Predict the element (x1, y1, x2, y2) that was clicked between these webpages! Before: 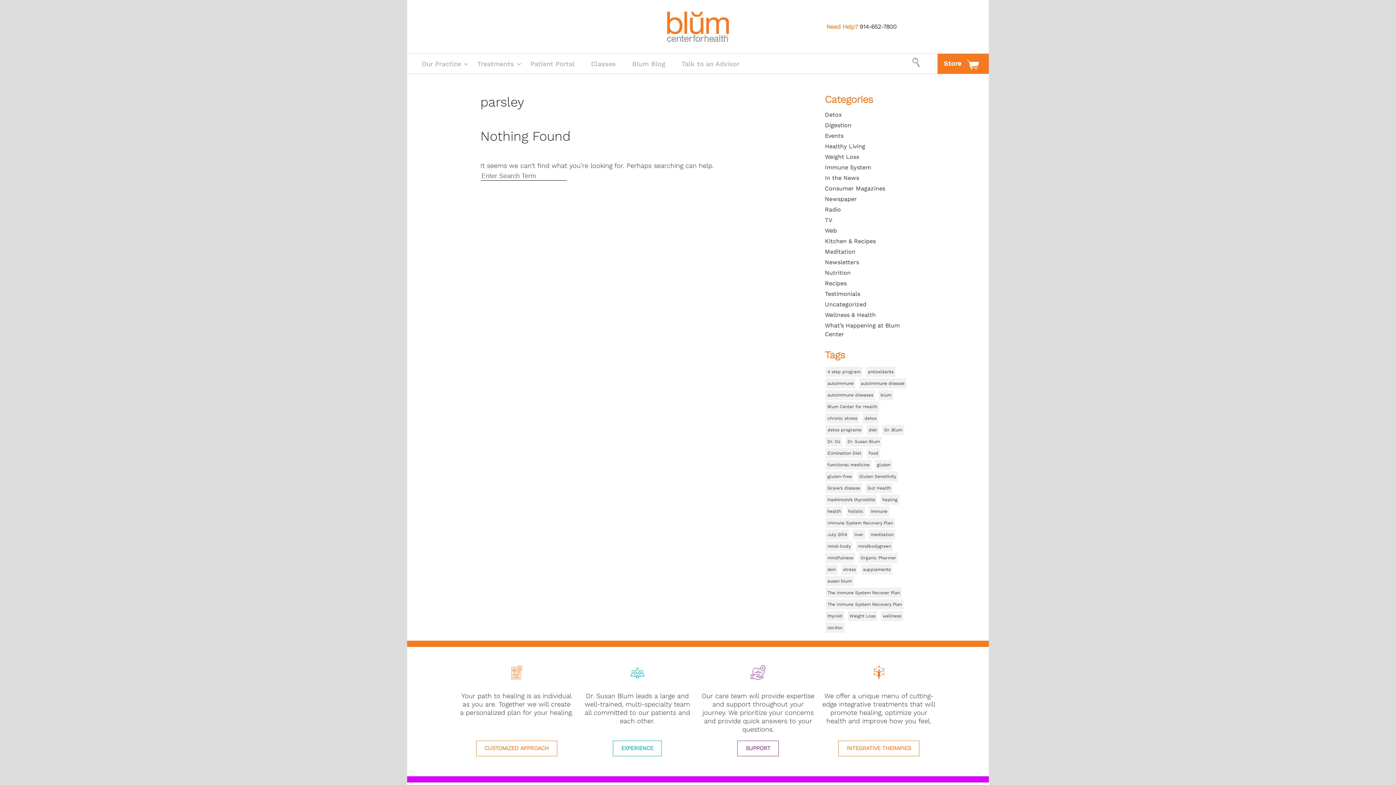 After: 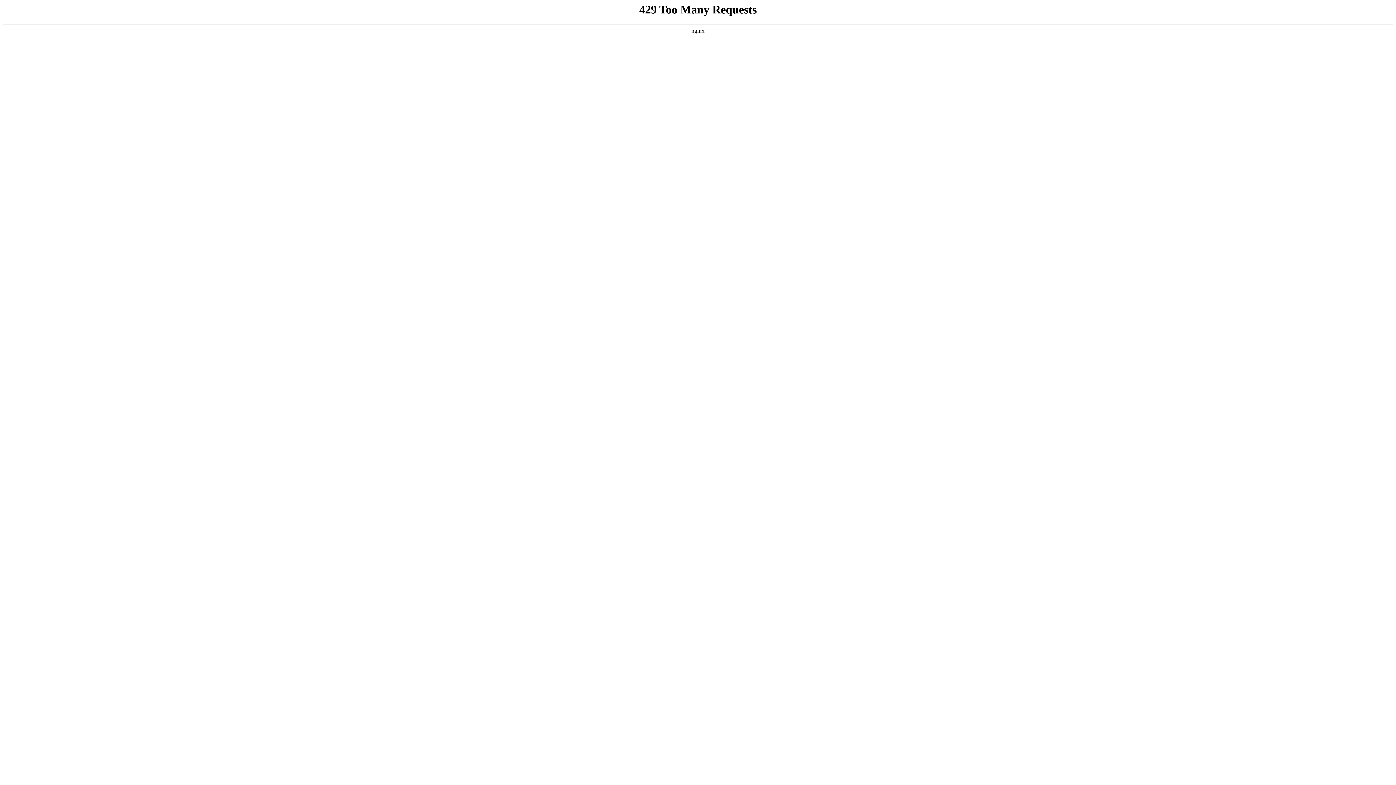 Action: label: health (2 items) bbox: (825, 506, 842, 516)